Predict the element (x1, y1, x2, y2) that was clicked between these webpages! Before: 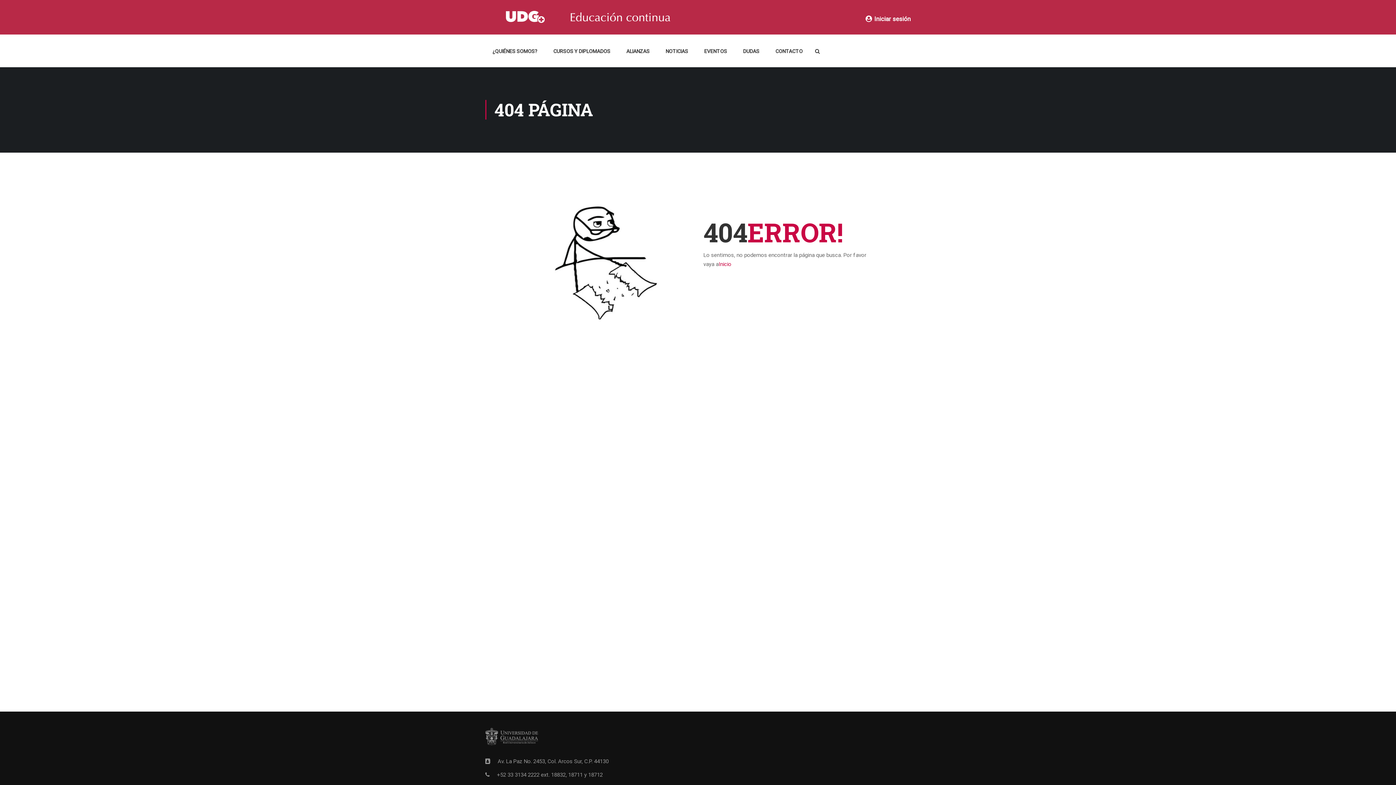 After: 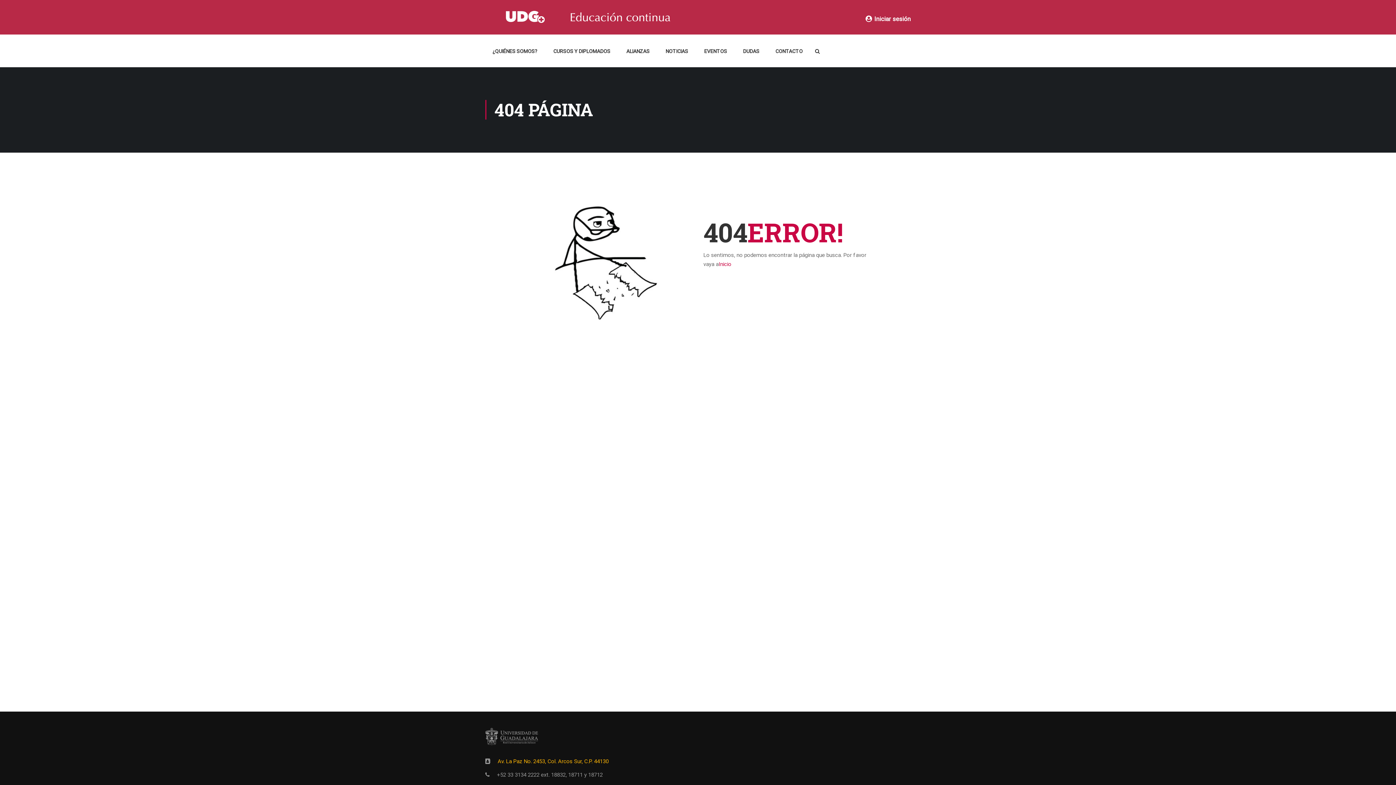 Action: bbox: (497, 758, 608, 765) label: Av. La Paz No. 2453, Col. Arcos Sur, C.P. 44130